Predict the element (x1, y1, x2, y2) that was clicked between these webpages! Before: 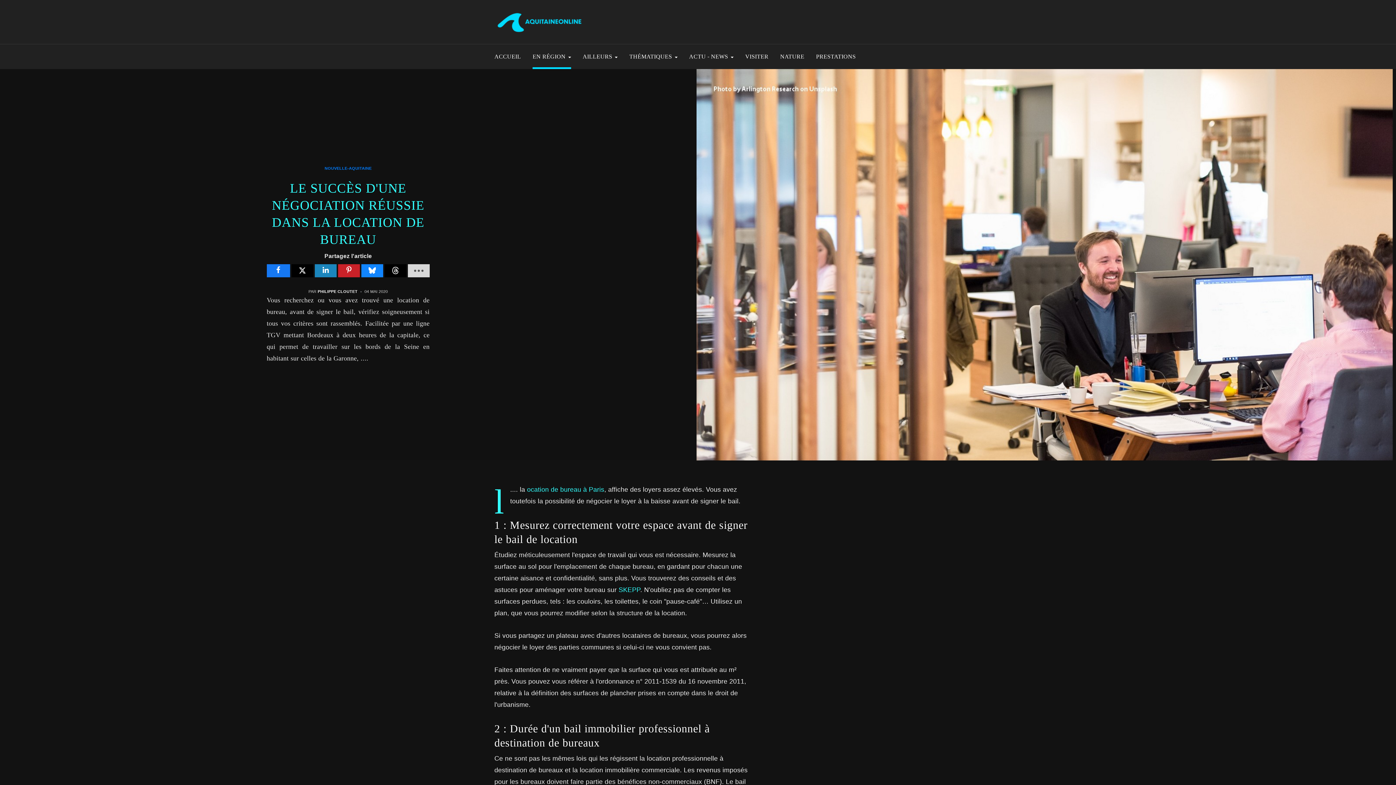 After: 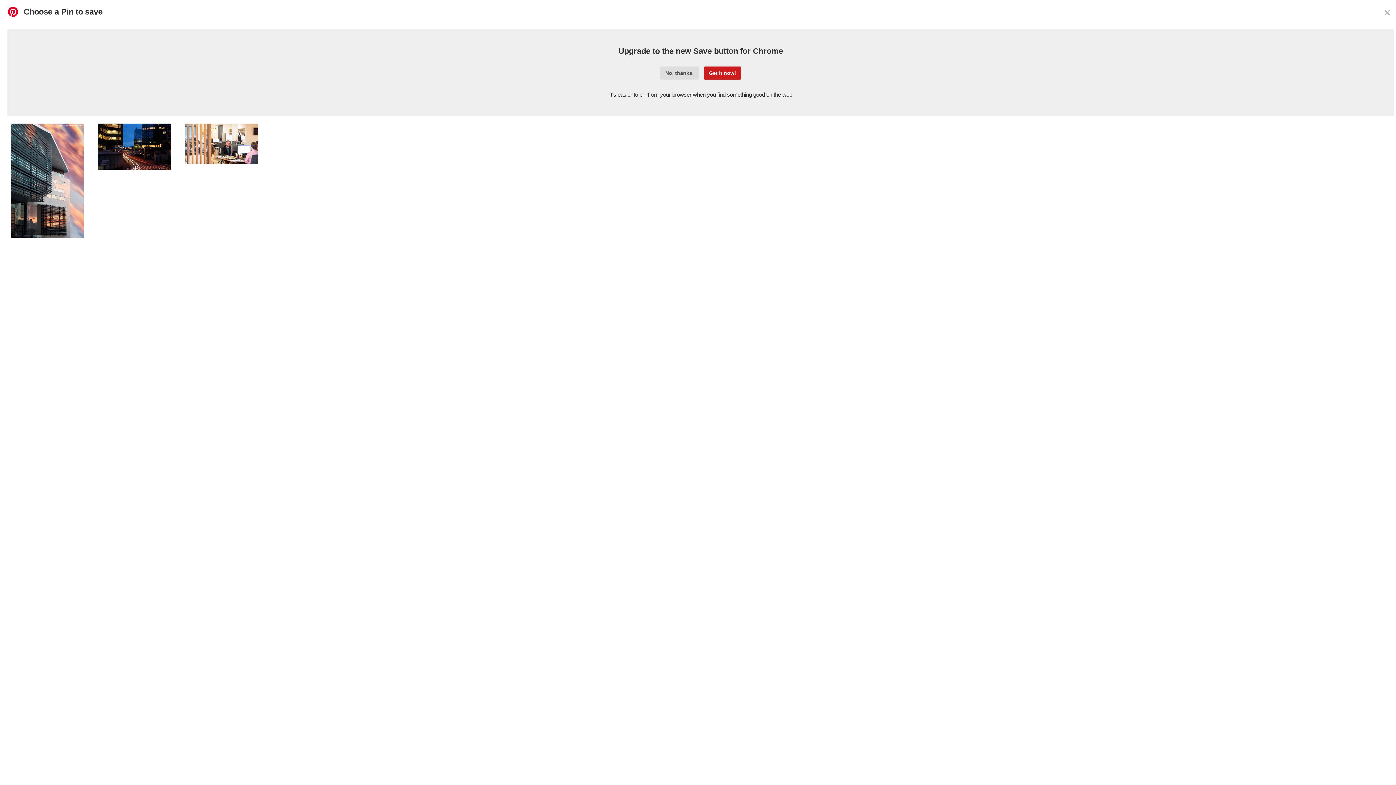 Action: bbox: (338, 264, 359, 277) label: inline_top_pinterest